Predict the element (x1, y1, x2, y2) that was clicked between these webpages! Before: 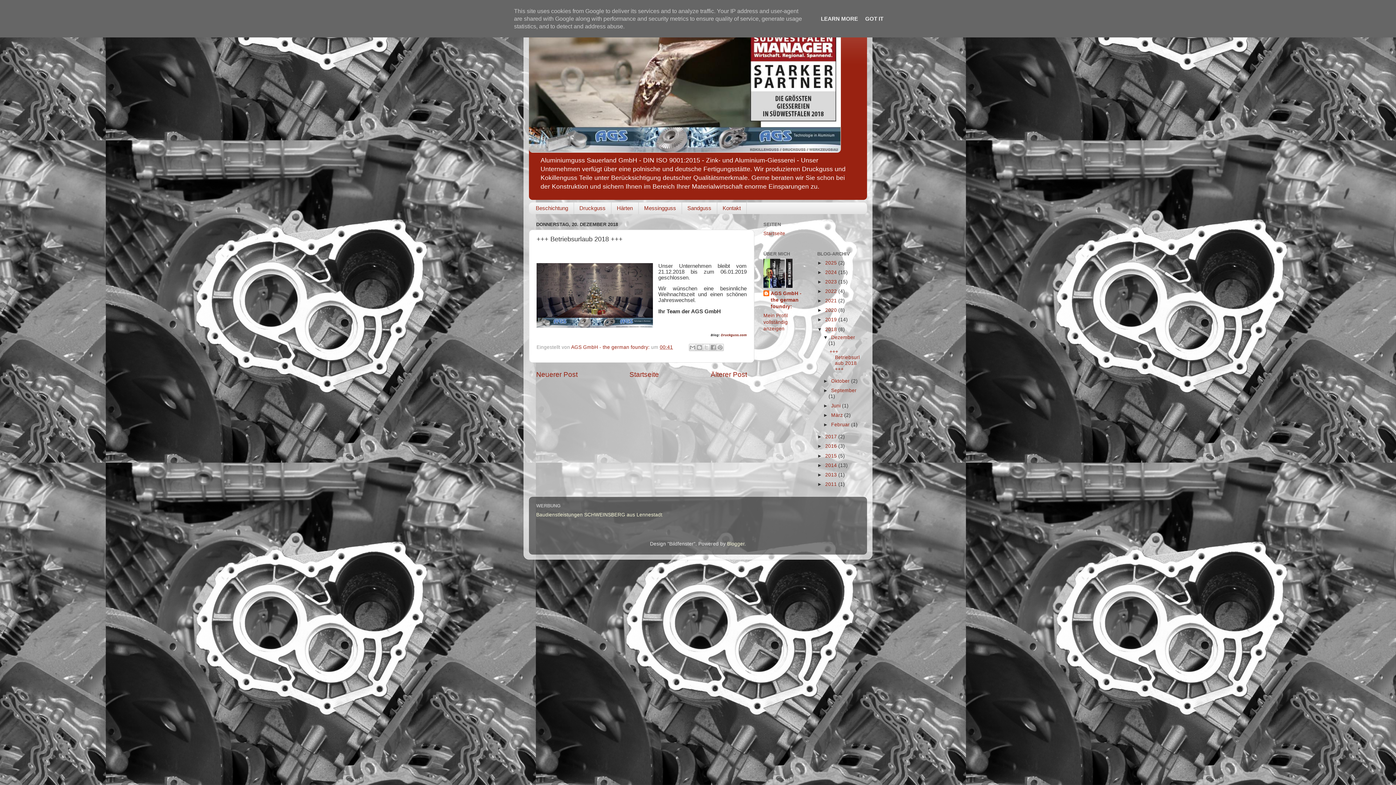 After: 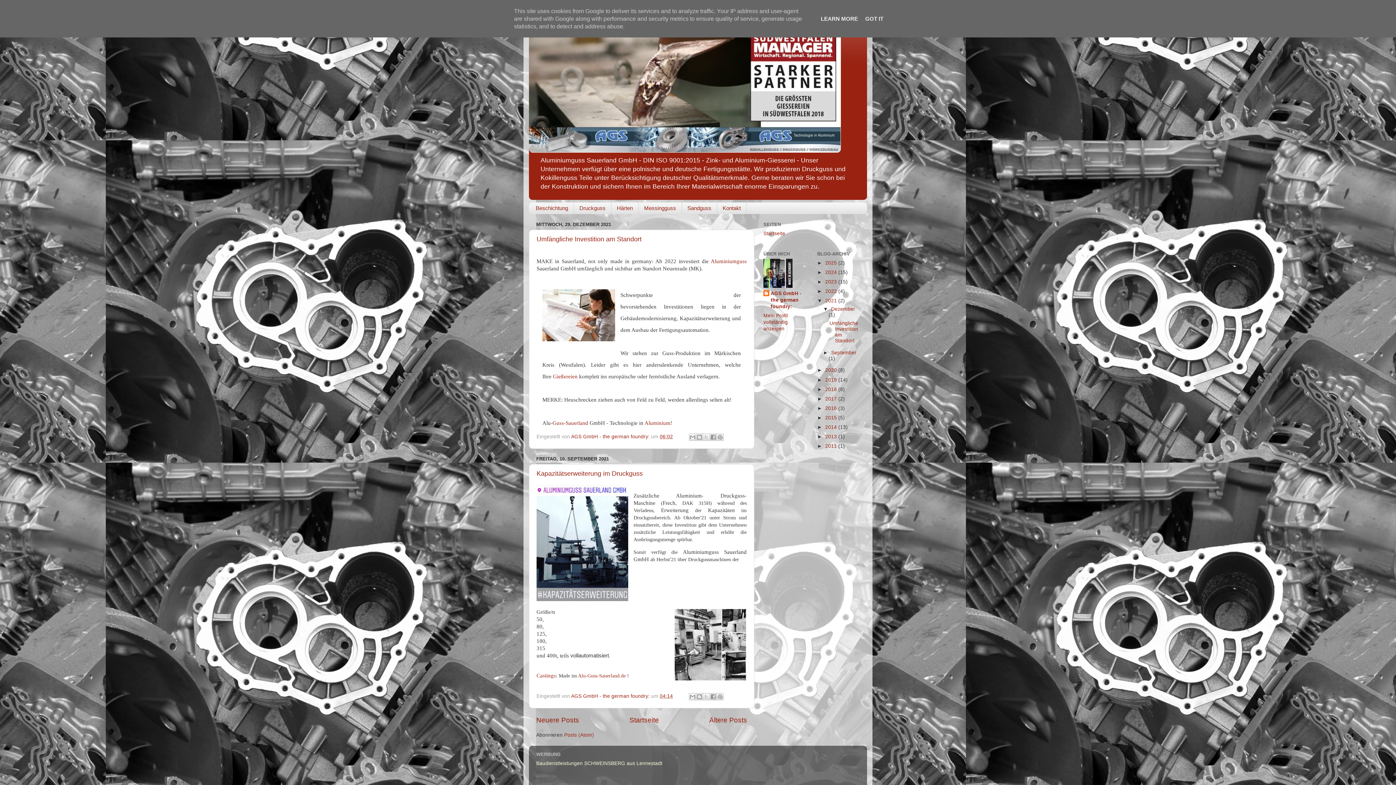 Action: label: 2021  bbox: (825, 298, 838, 303)